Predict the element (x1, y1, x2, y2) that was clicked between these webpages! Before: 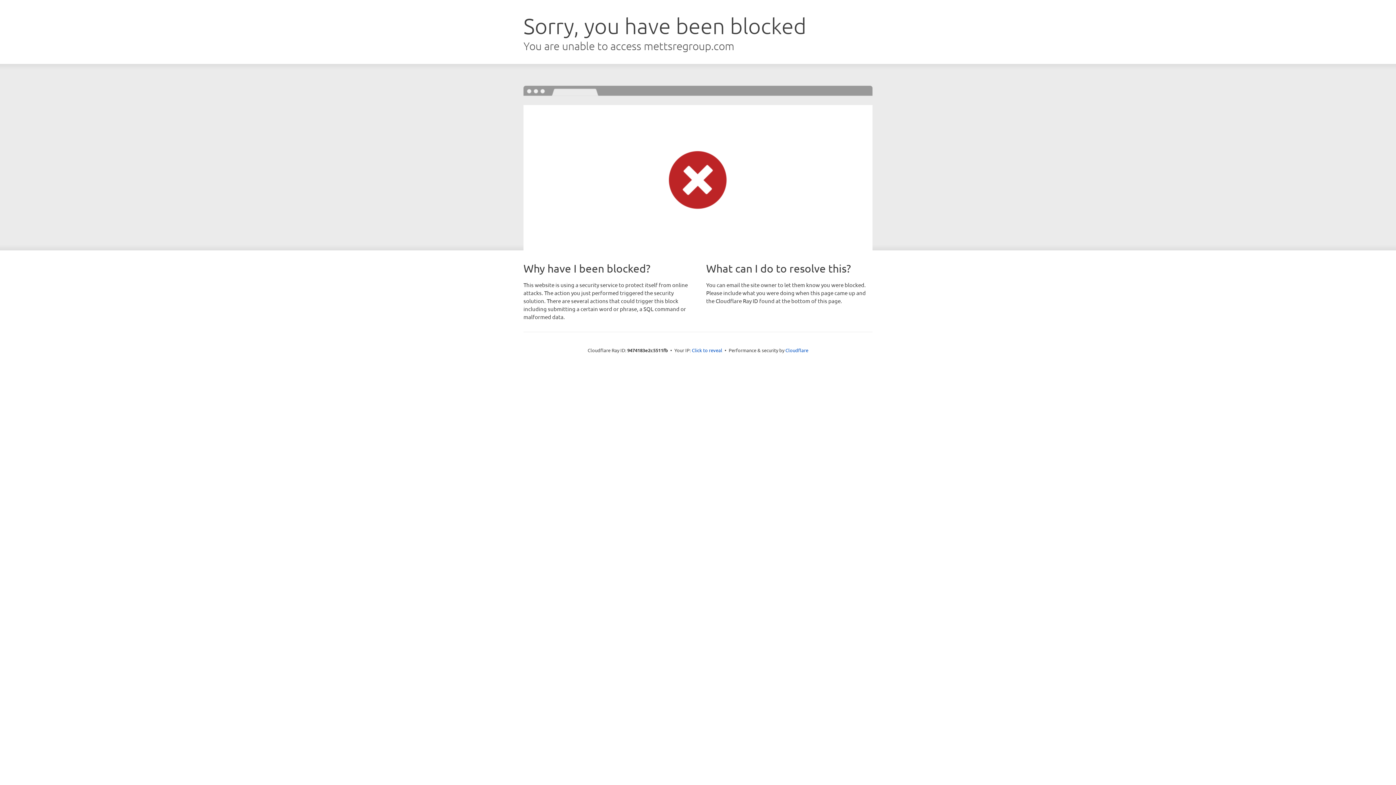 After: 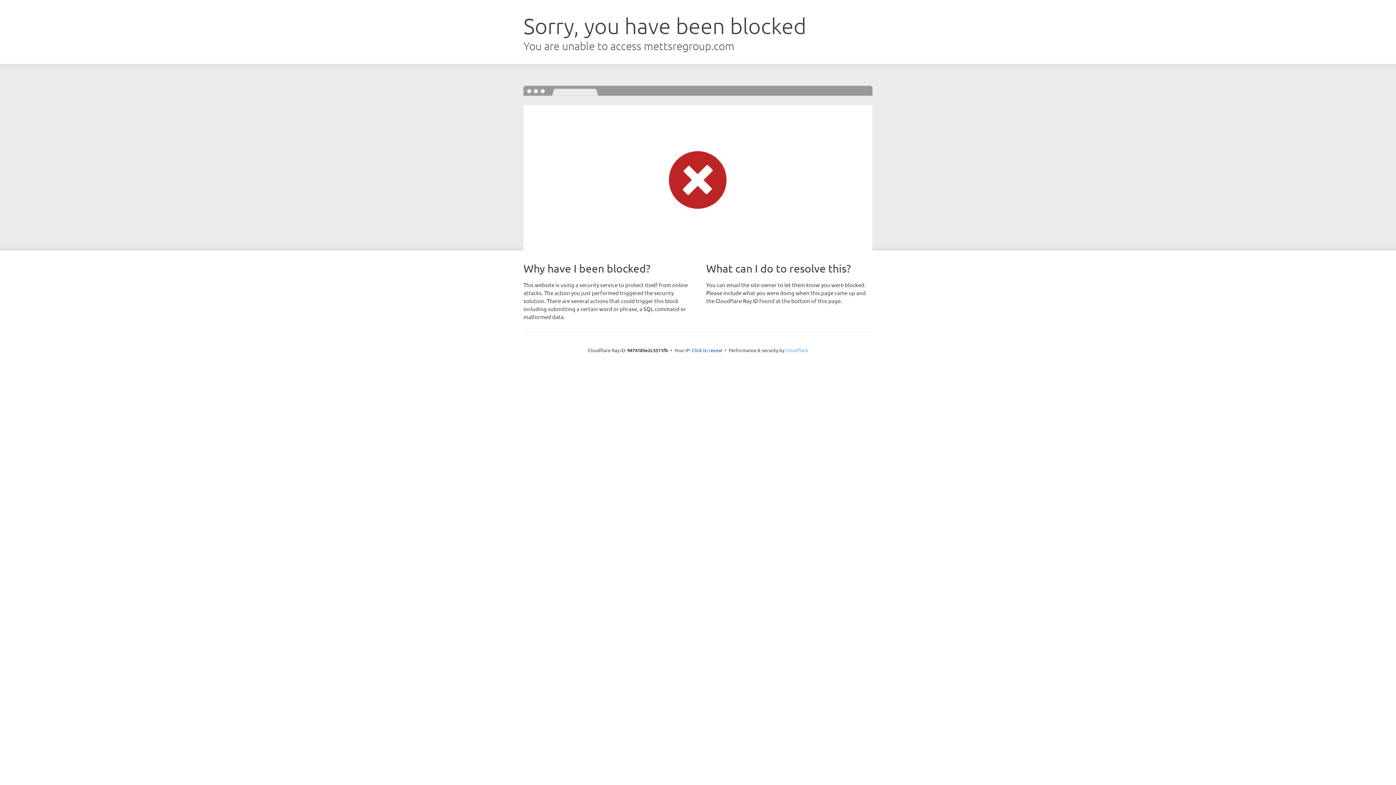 Action: bbox: (785, 347, 808, 353) label: Cloudflare